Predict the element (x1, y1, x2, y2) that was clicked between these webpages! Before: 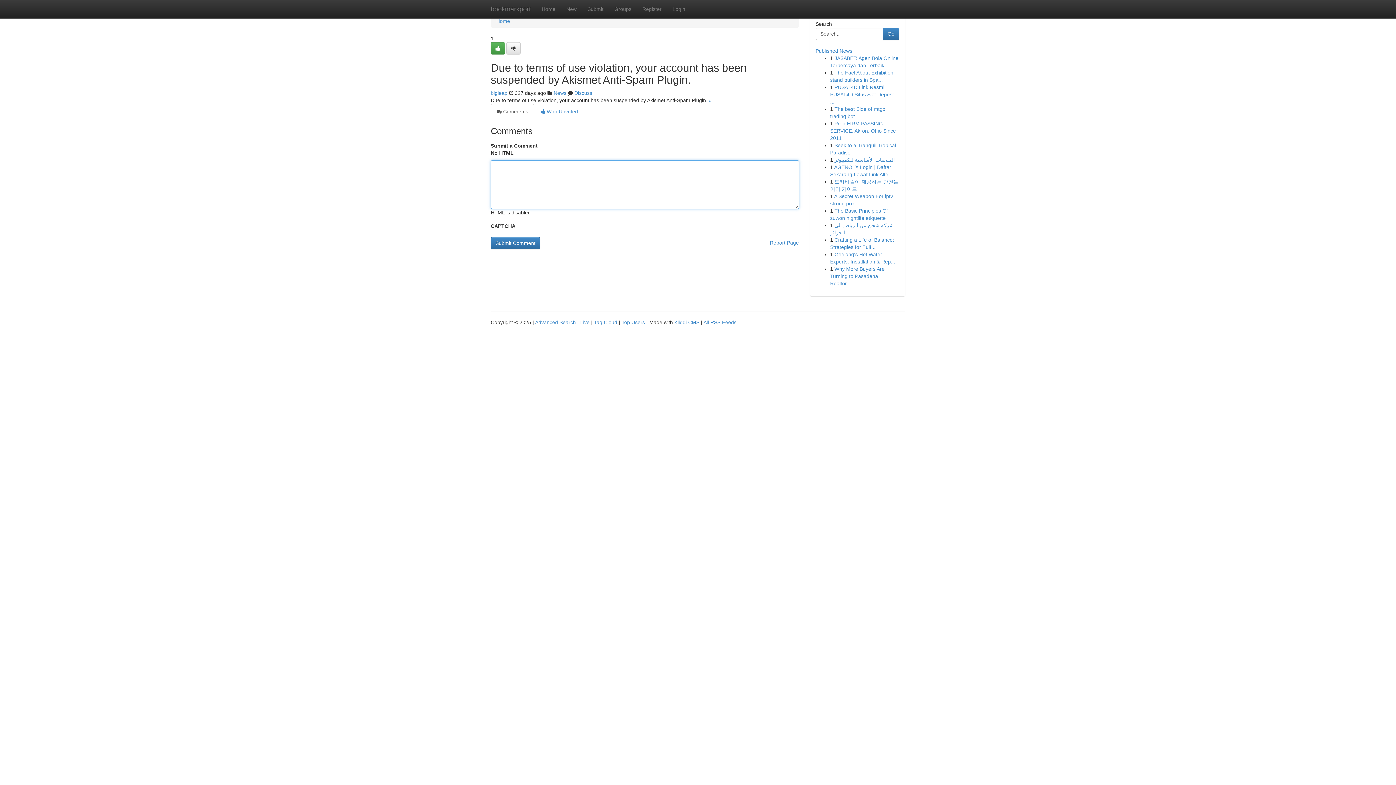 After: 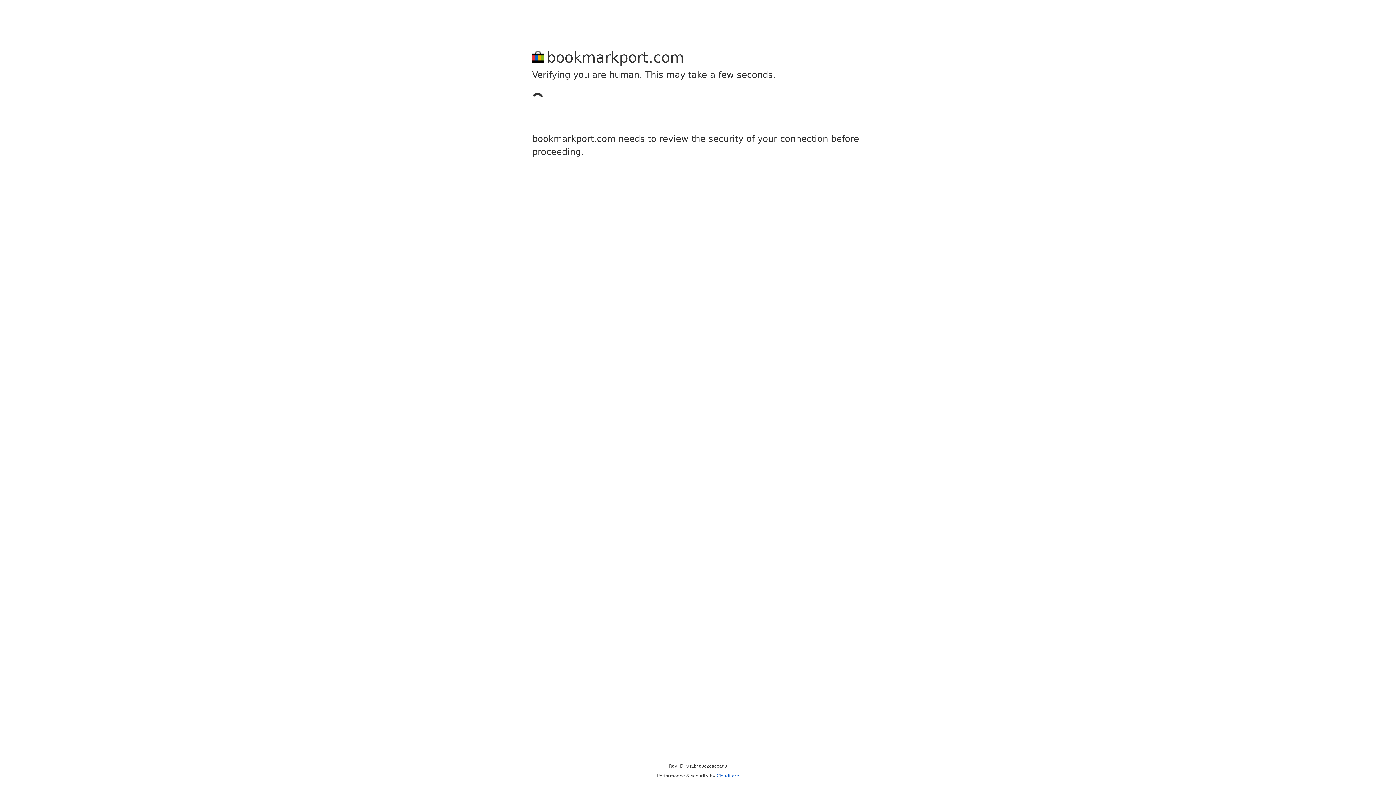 Action: bbox: (637, 0, 667, 18) label: Register